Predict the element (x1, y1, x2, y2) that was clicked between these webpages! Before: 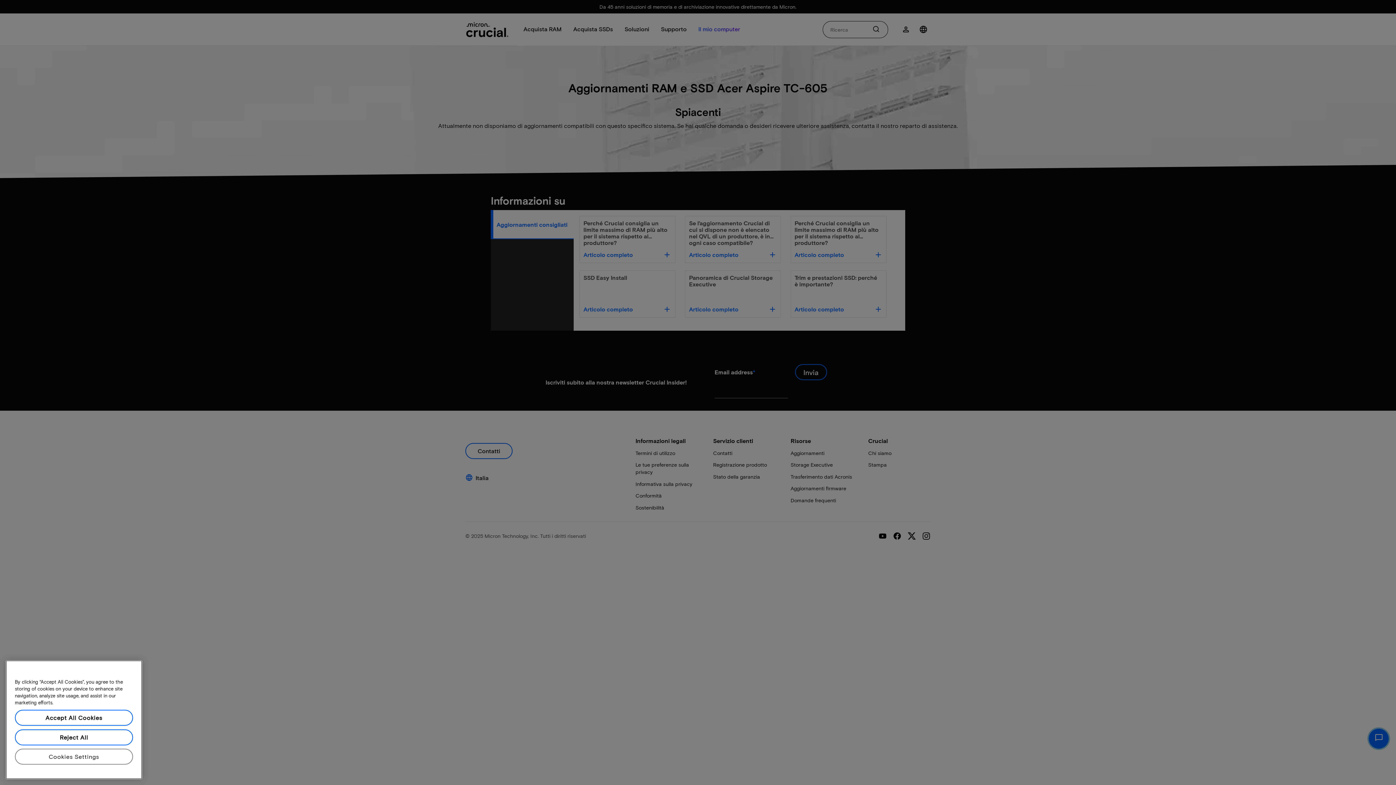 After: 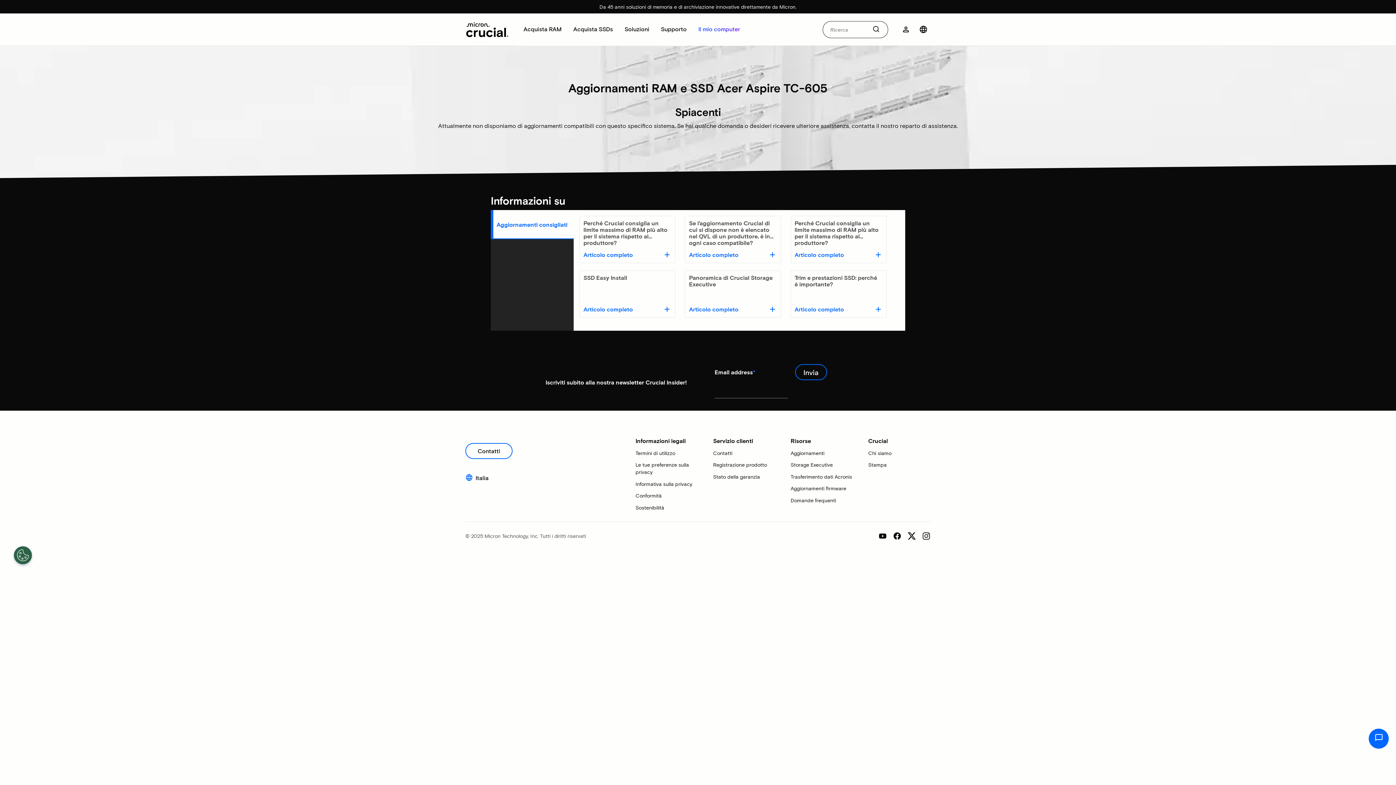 Action: label: Reject All bbox: (14, 738, 133, 754)